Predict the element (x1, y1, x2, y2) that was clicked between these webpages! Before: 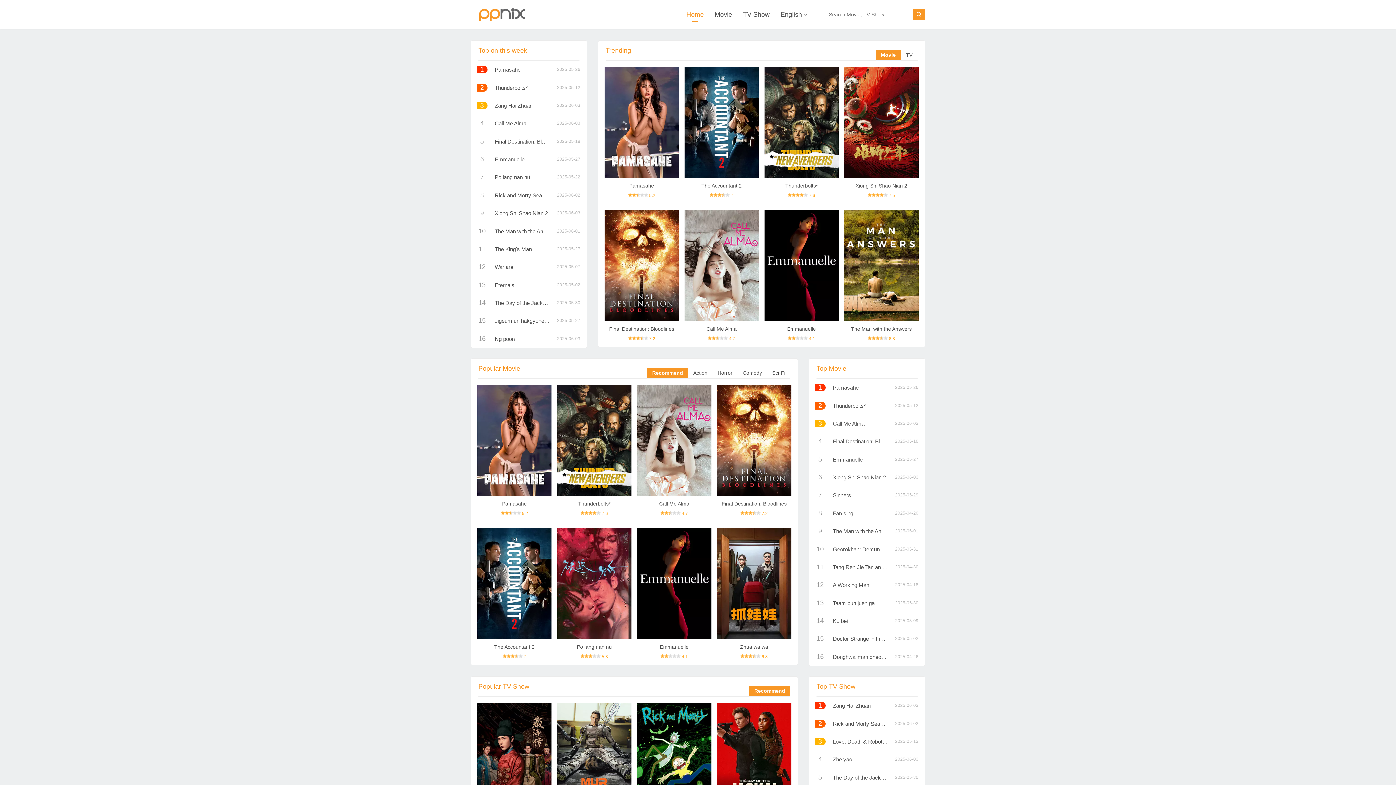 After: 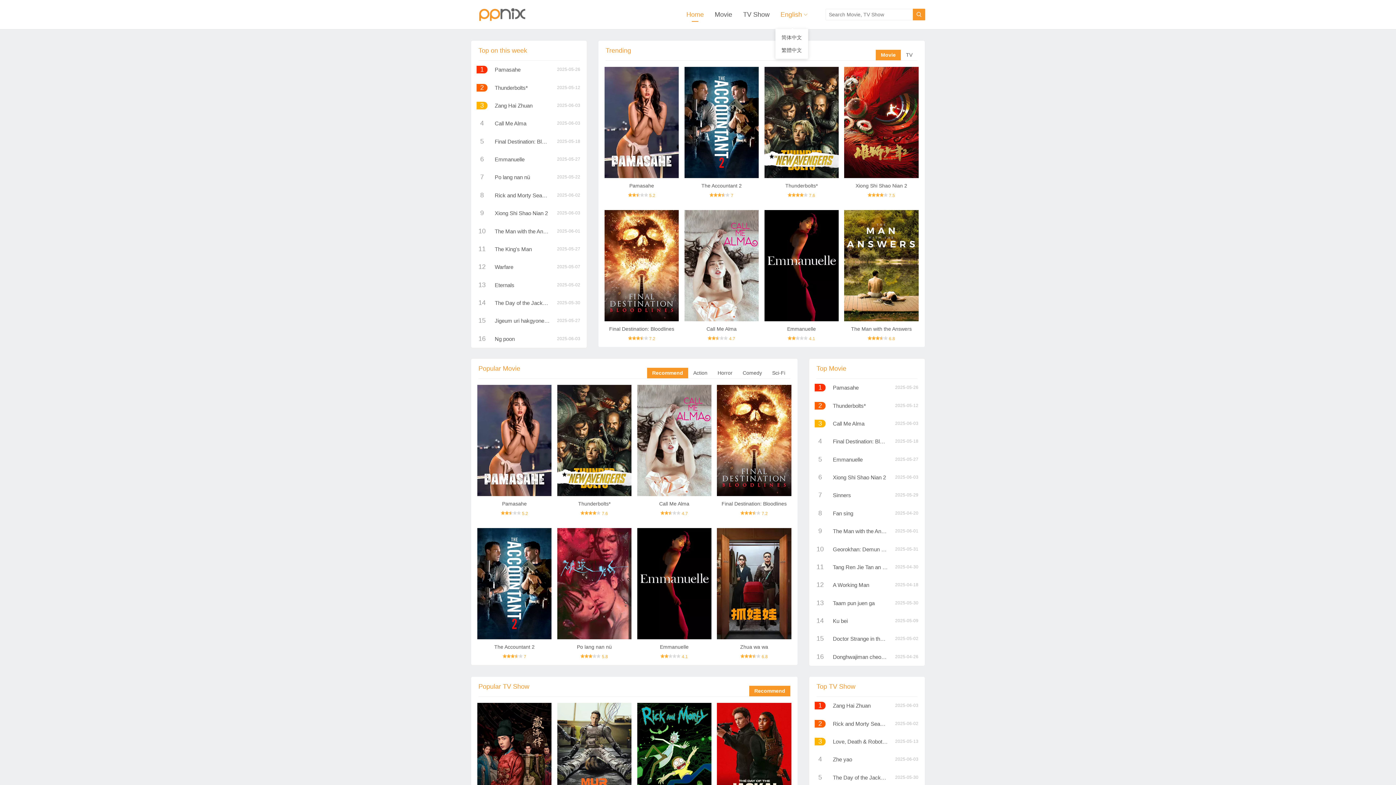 Action: label: English bbox: (780, 7, 807, 21)